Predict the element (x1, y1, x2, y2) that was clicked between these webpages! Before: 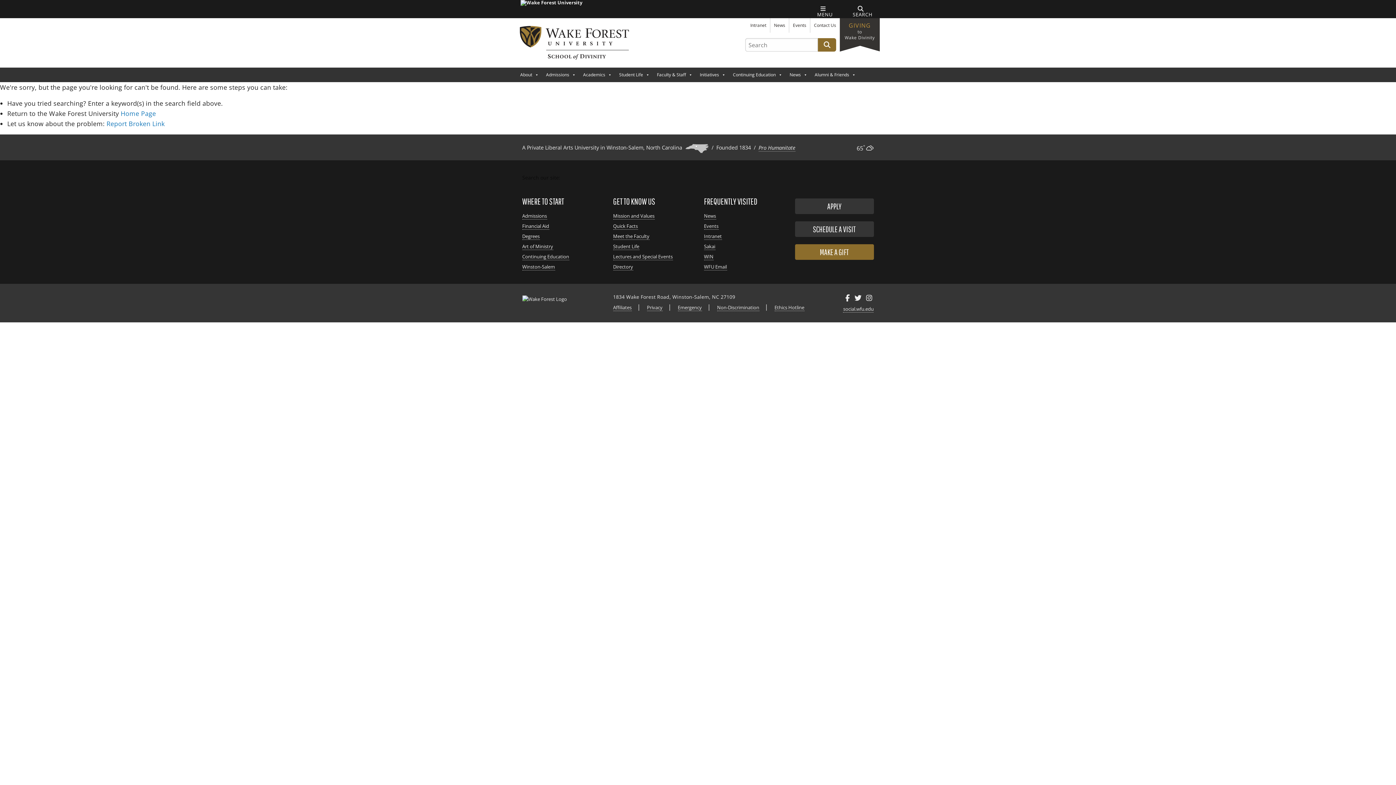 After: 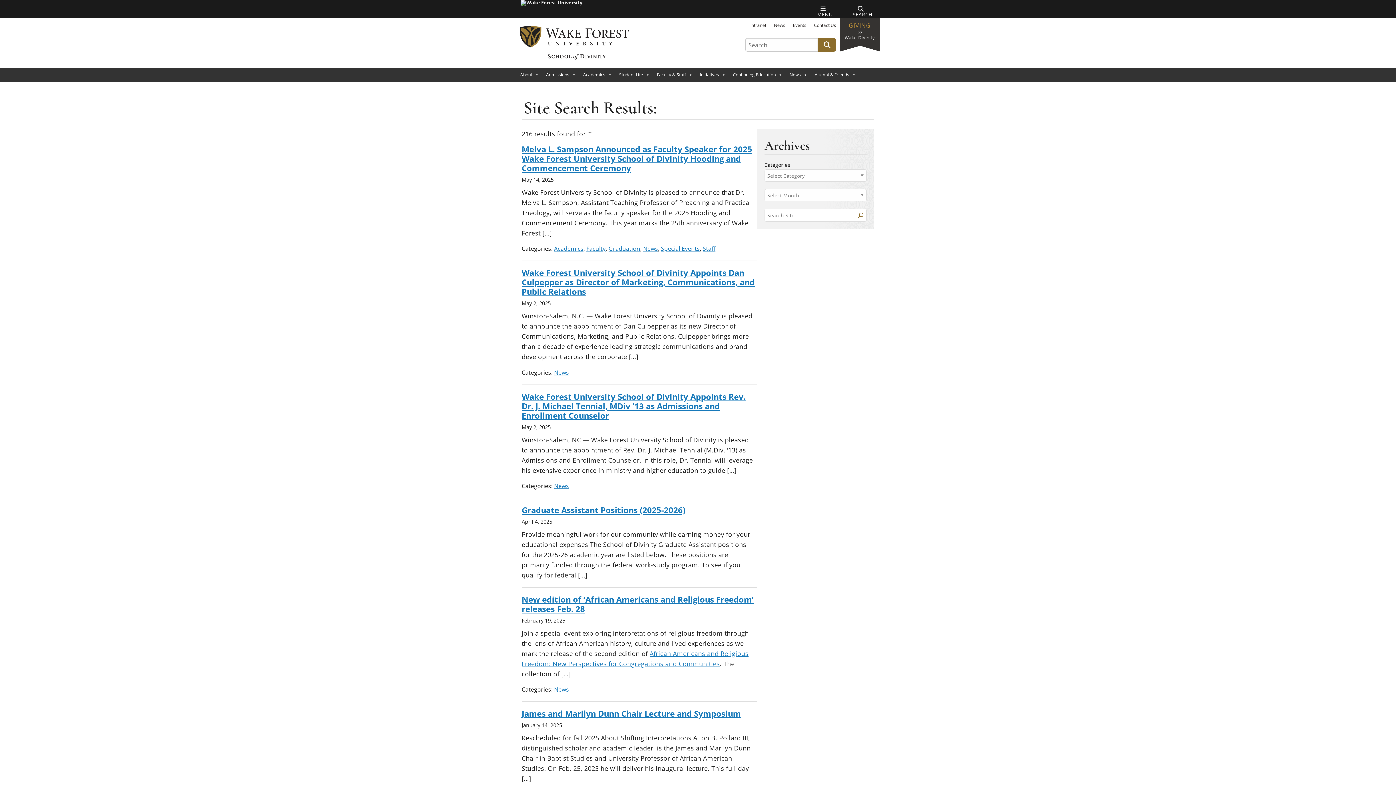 Action: label: Search bbox: (818, 38, 836, 51)